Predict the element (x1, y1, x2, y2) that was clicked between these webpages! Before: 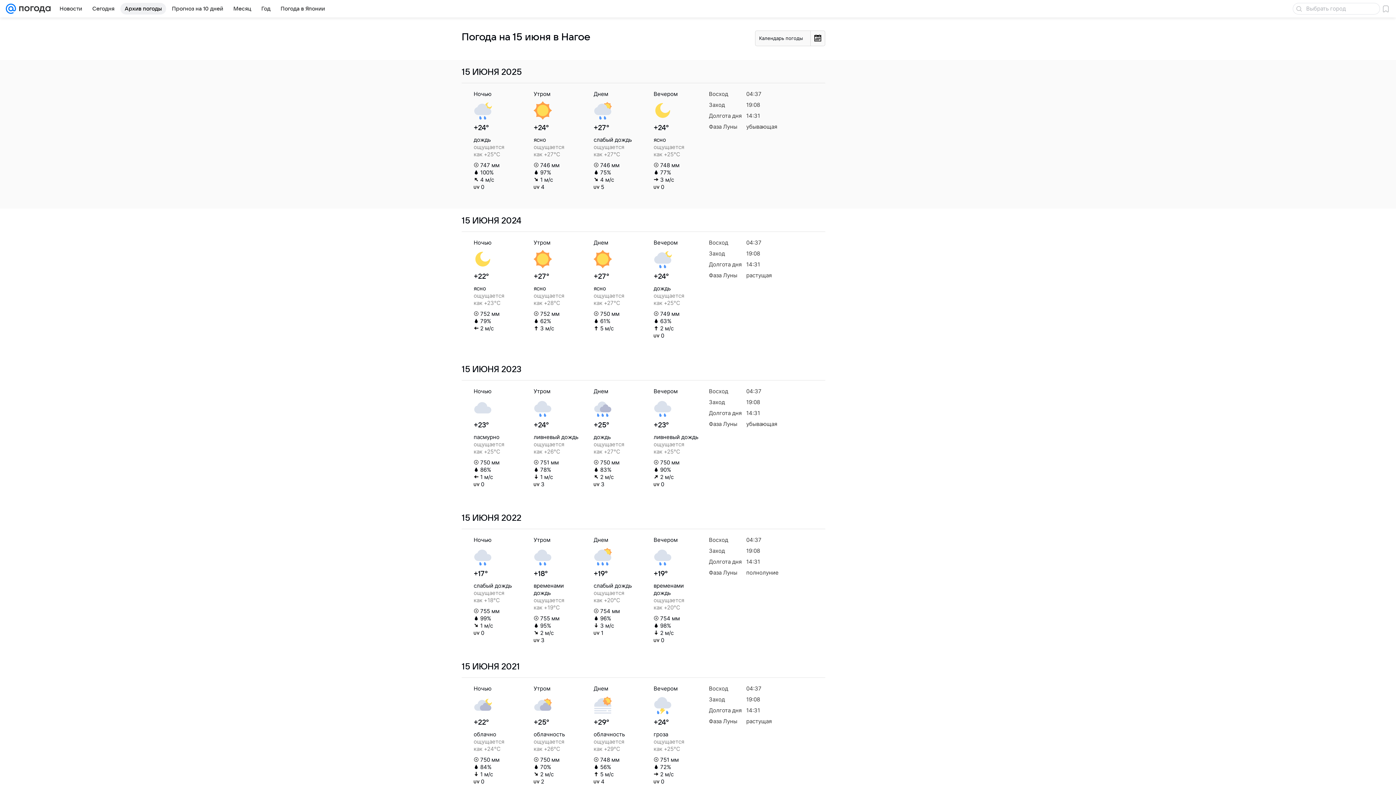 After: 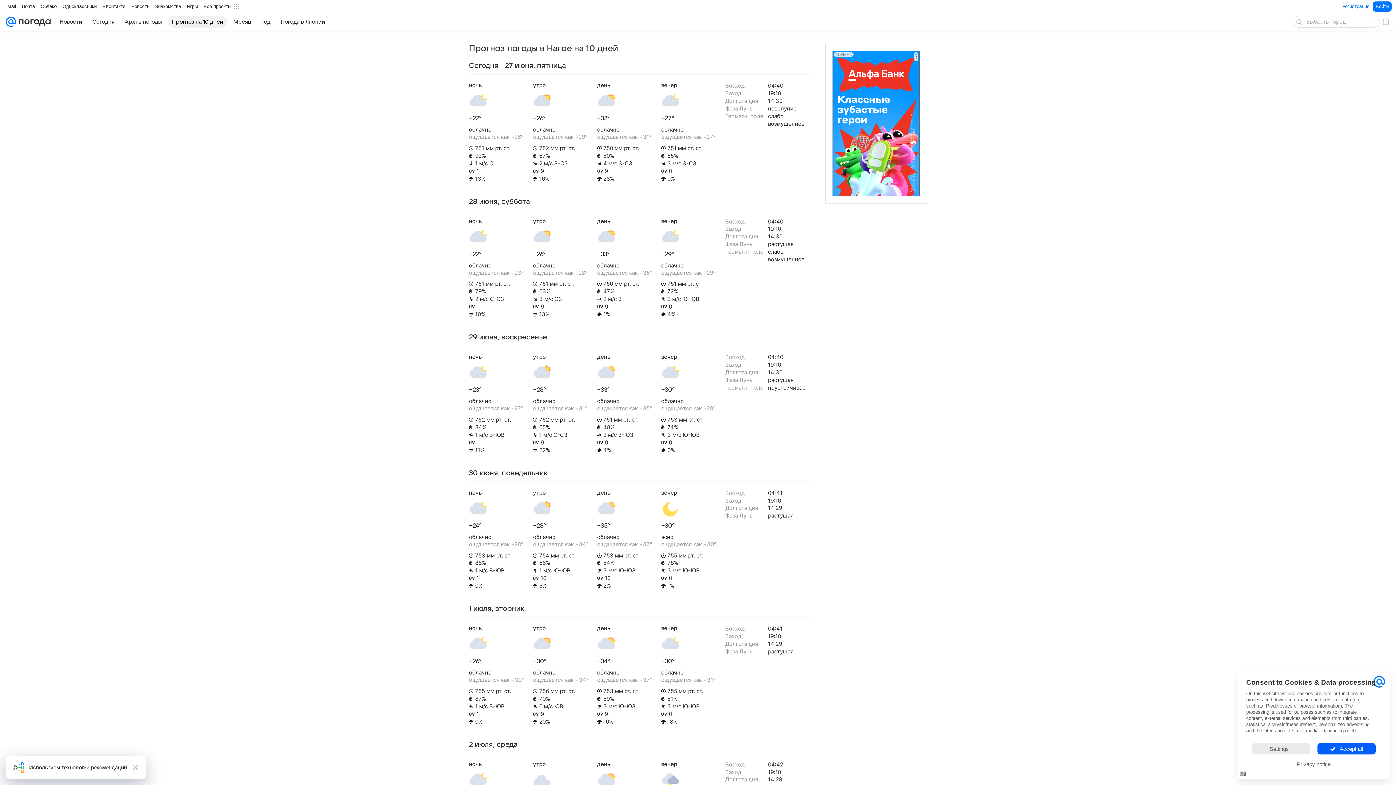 Action: label: Прогноз на 10 дней bbox: (167, 2, 227, 14)